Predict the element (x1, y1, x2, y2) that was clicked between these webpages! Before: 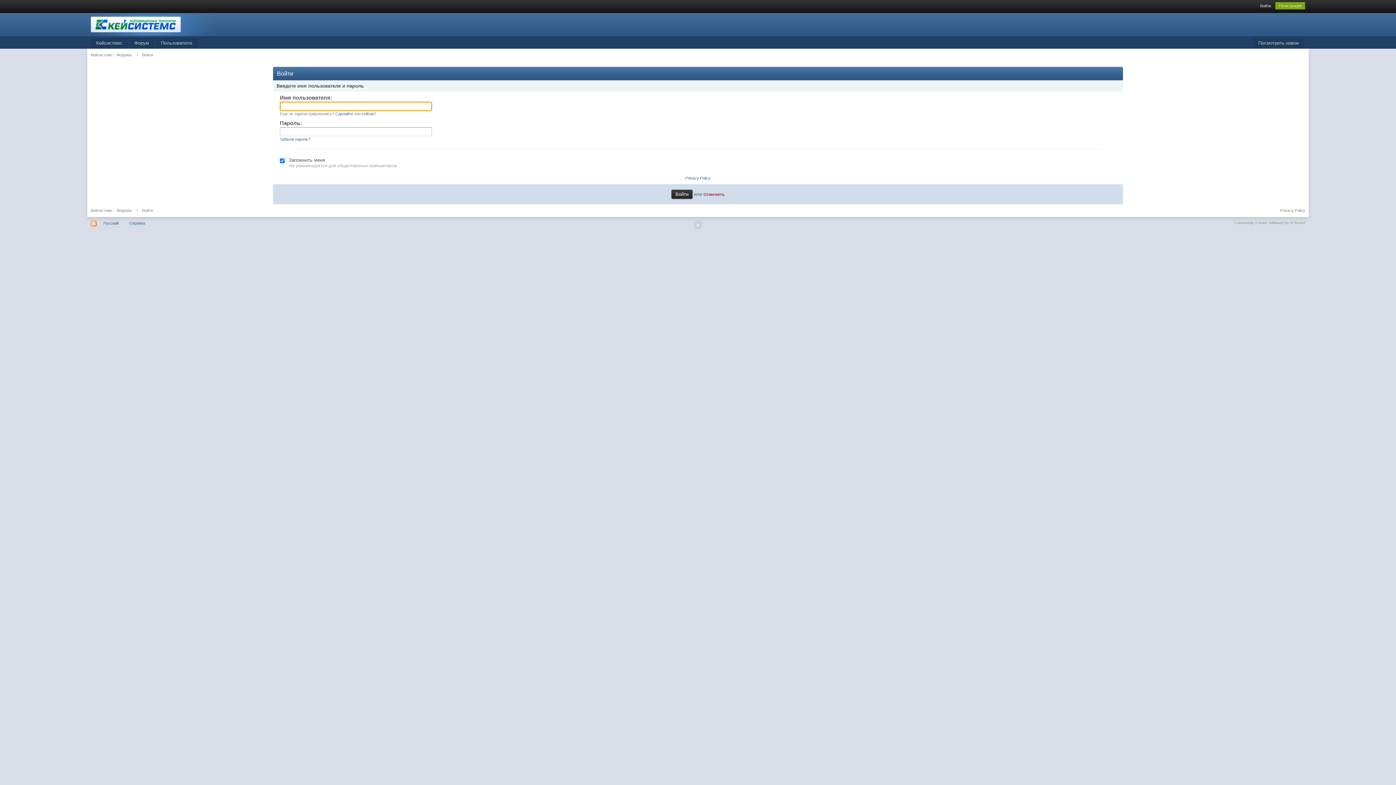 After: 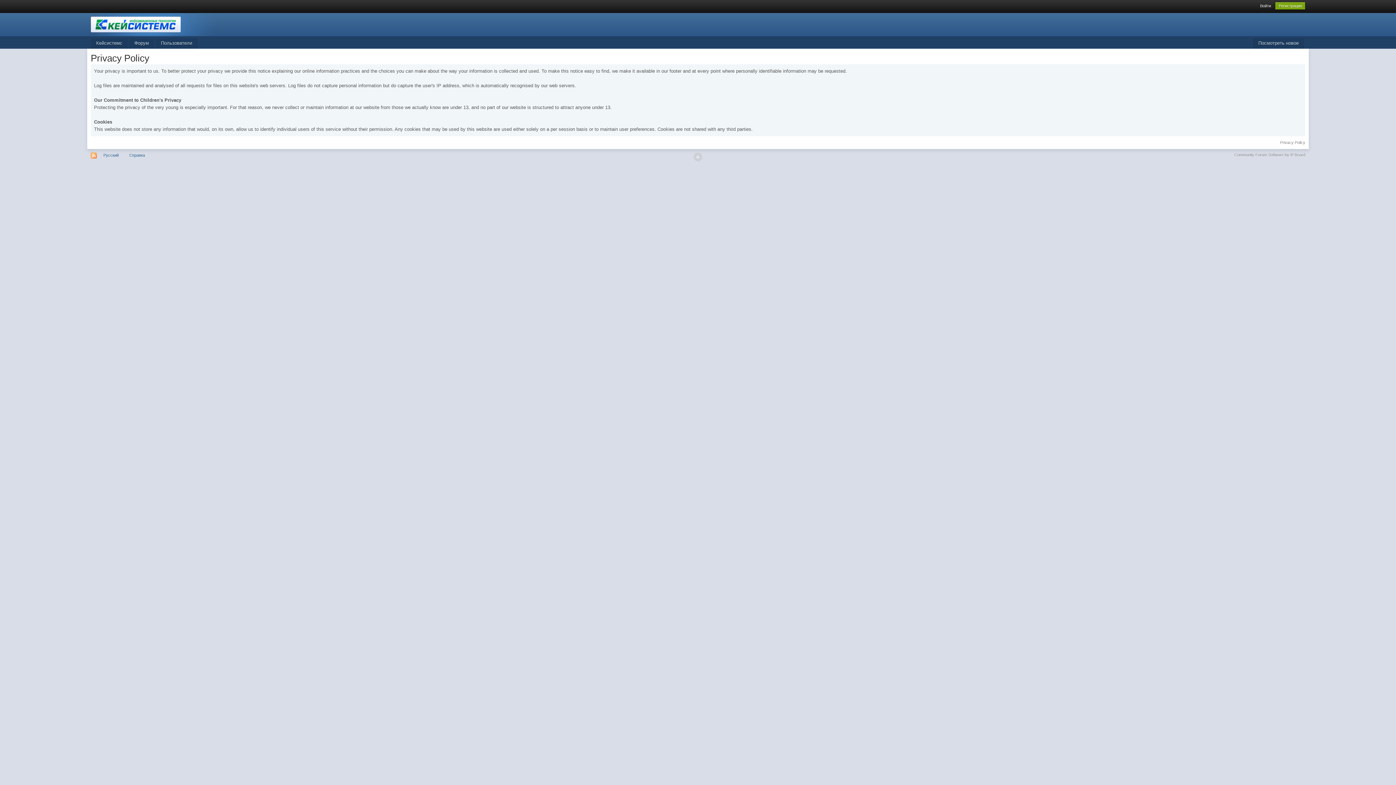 Action: label: Privacy Policy bbox: (685, 176, 710, 180)